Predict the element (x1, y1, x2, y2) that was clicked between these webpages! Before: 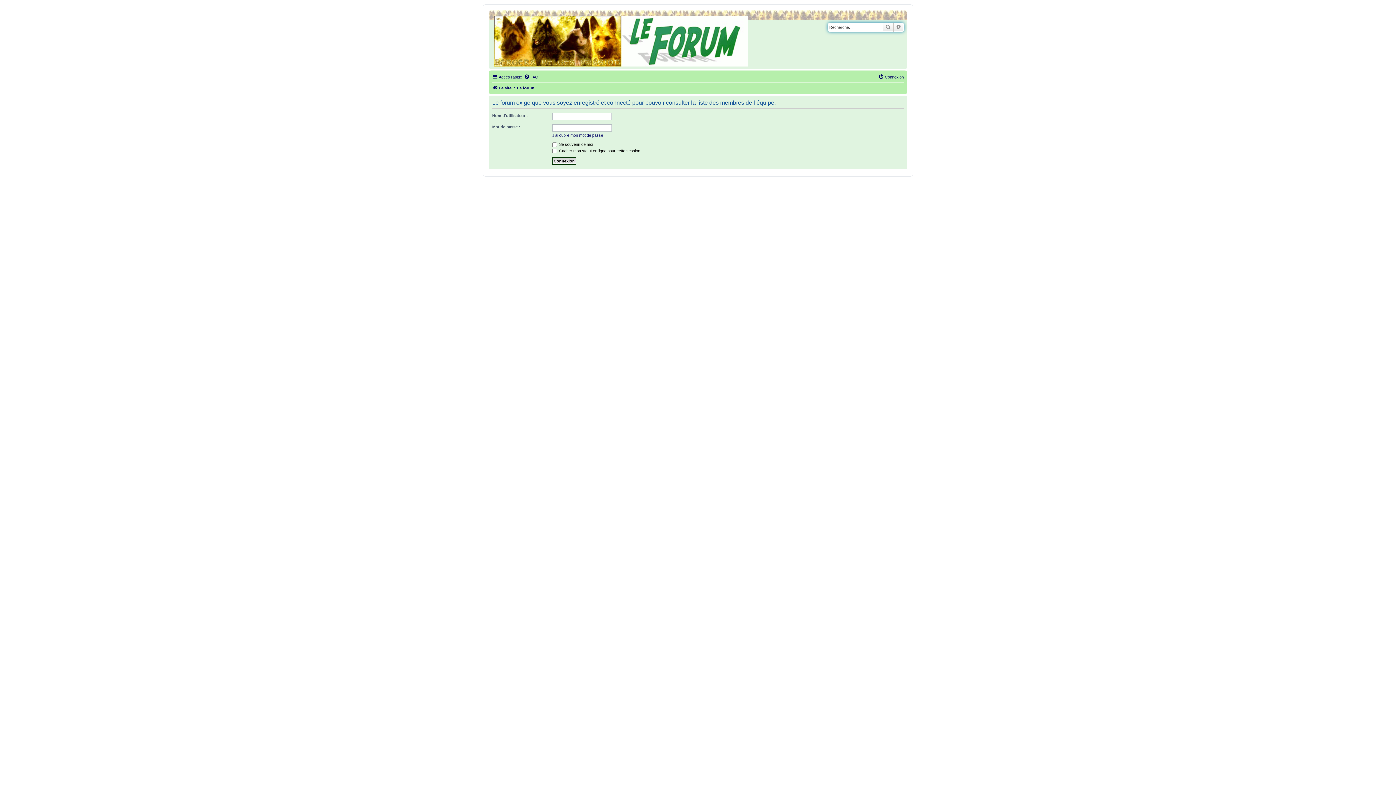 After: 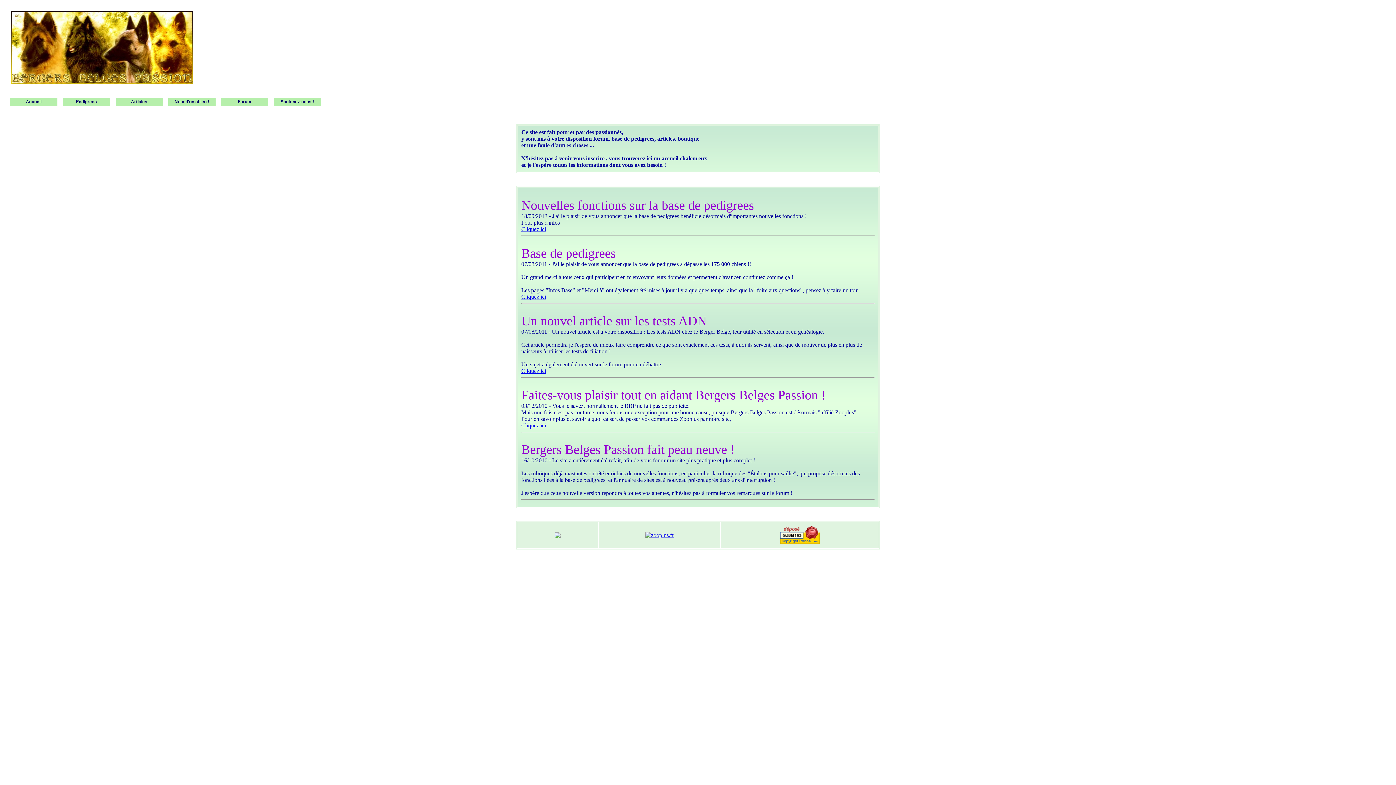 Action: bbox: (492, 83, 511, 92) label: Le site